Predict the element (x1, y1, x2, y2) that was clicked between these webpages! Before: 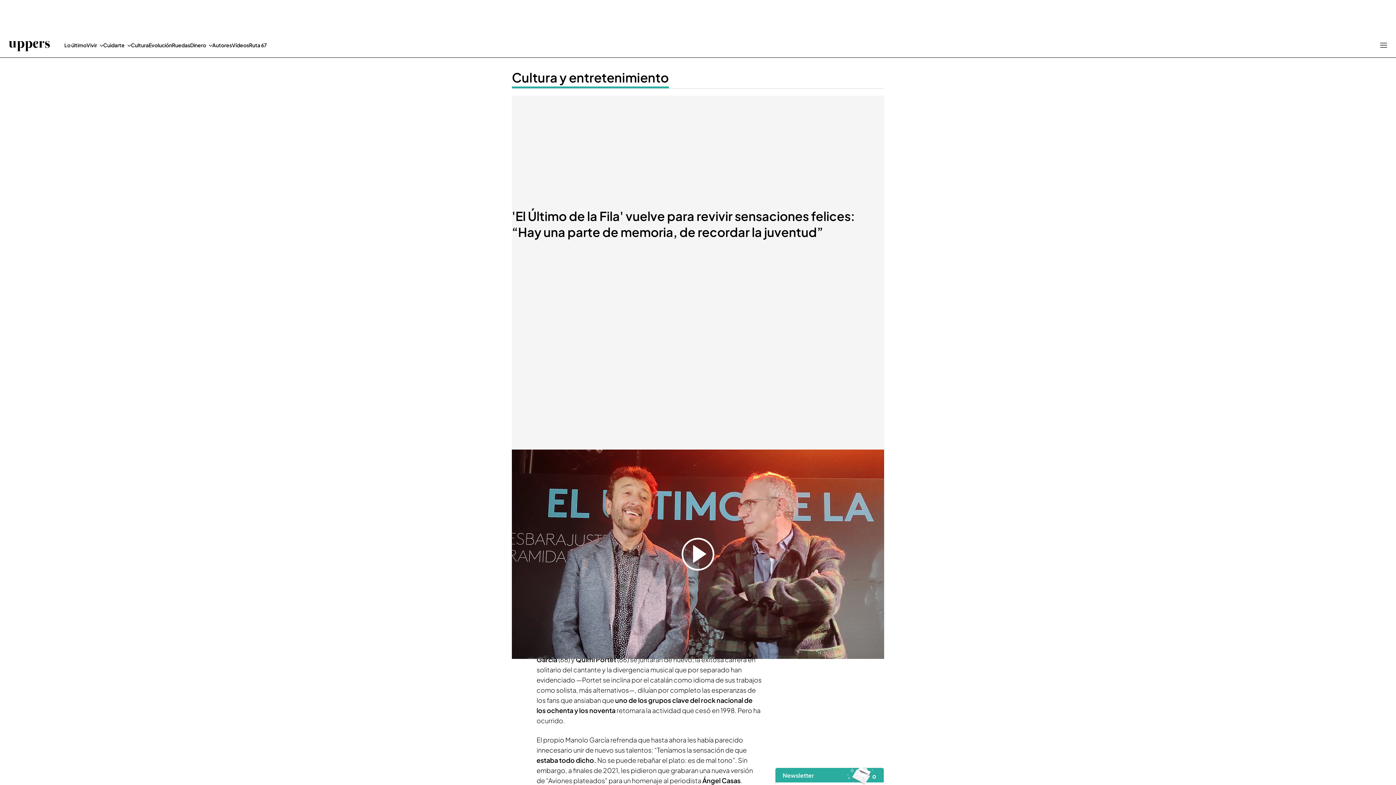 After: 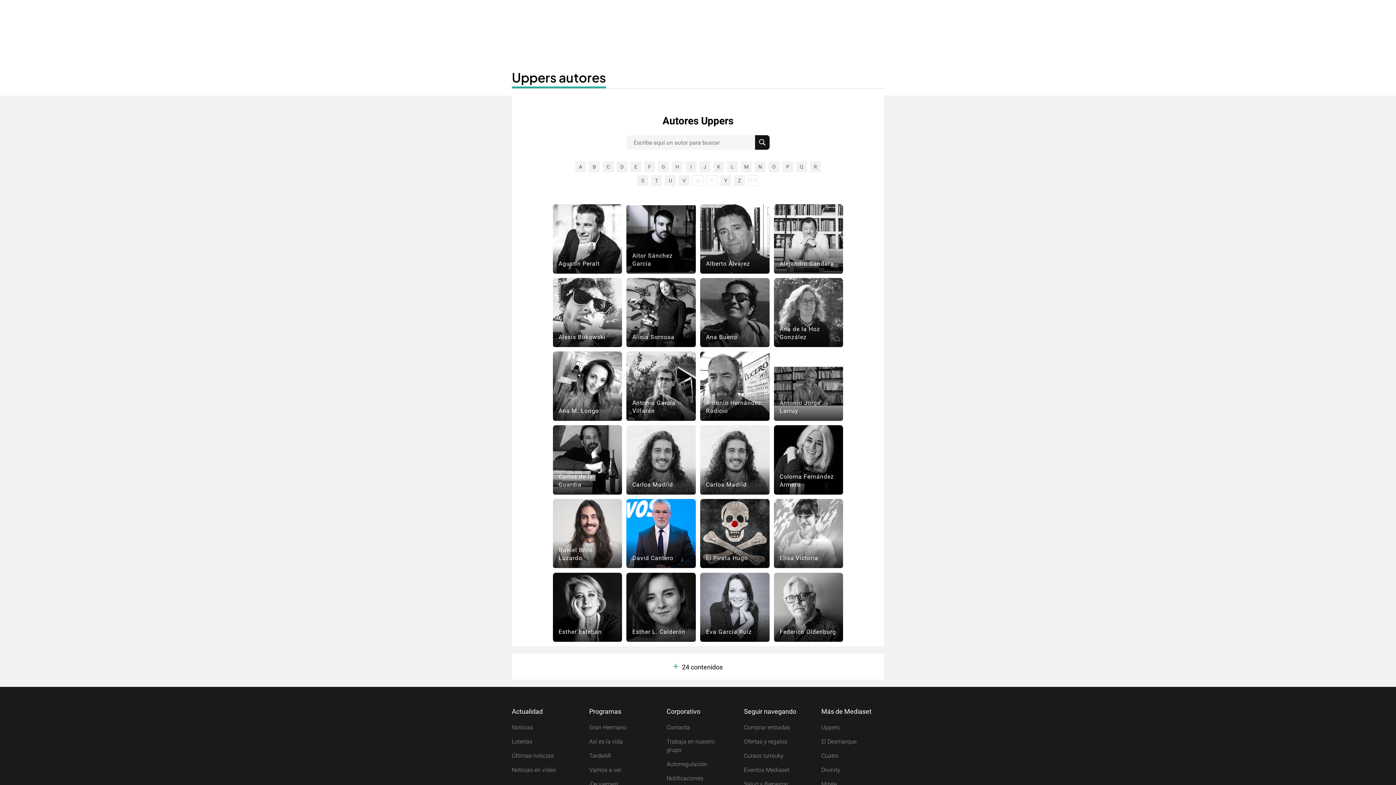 Action: bbox: (212, 32, 232, 57) label: Autores